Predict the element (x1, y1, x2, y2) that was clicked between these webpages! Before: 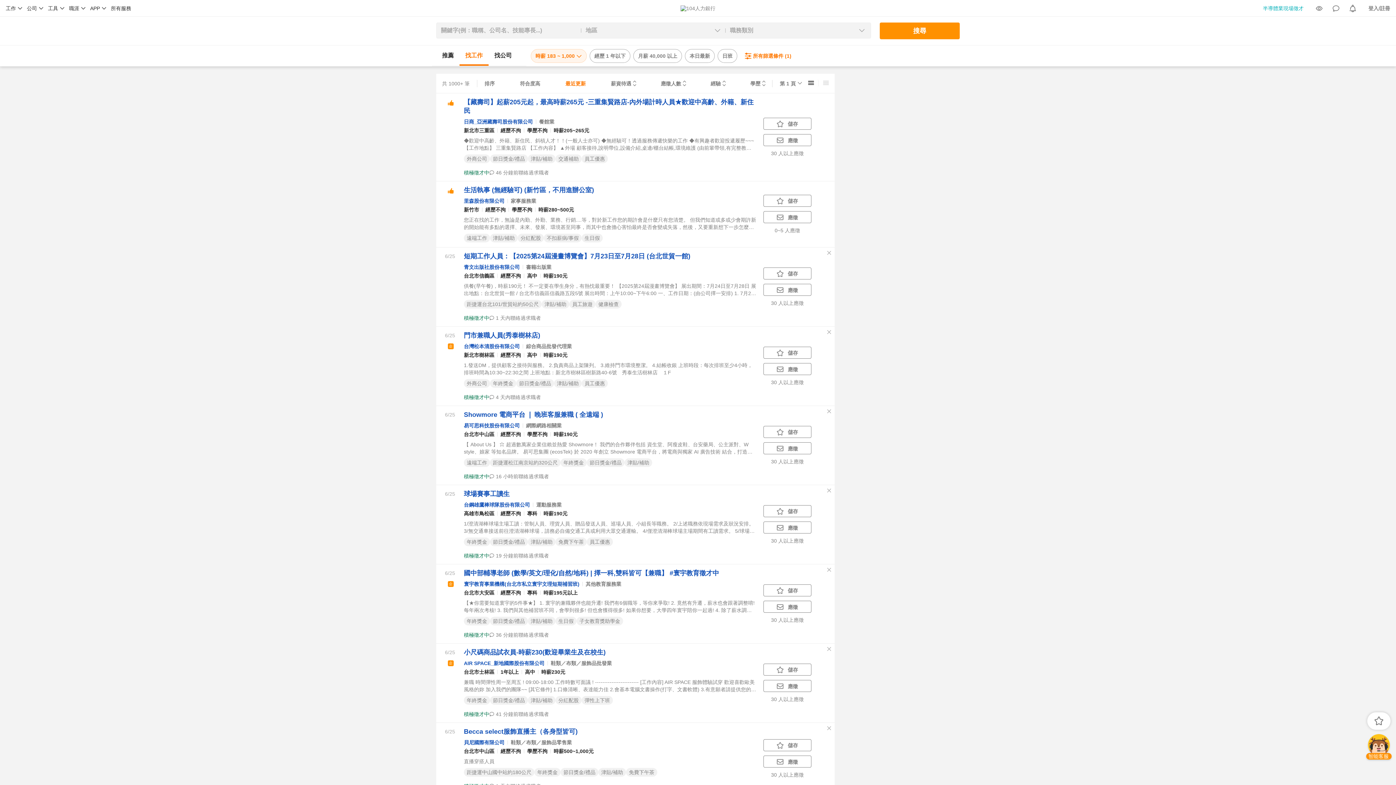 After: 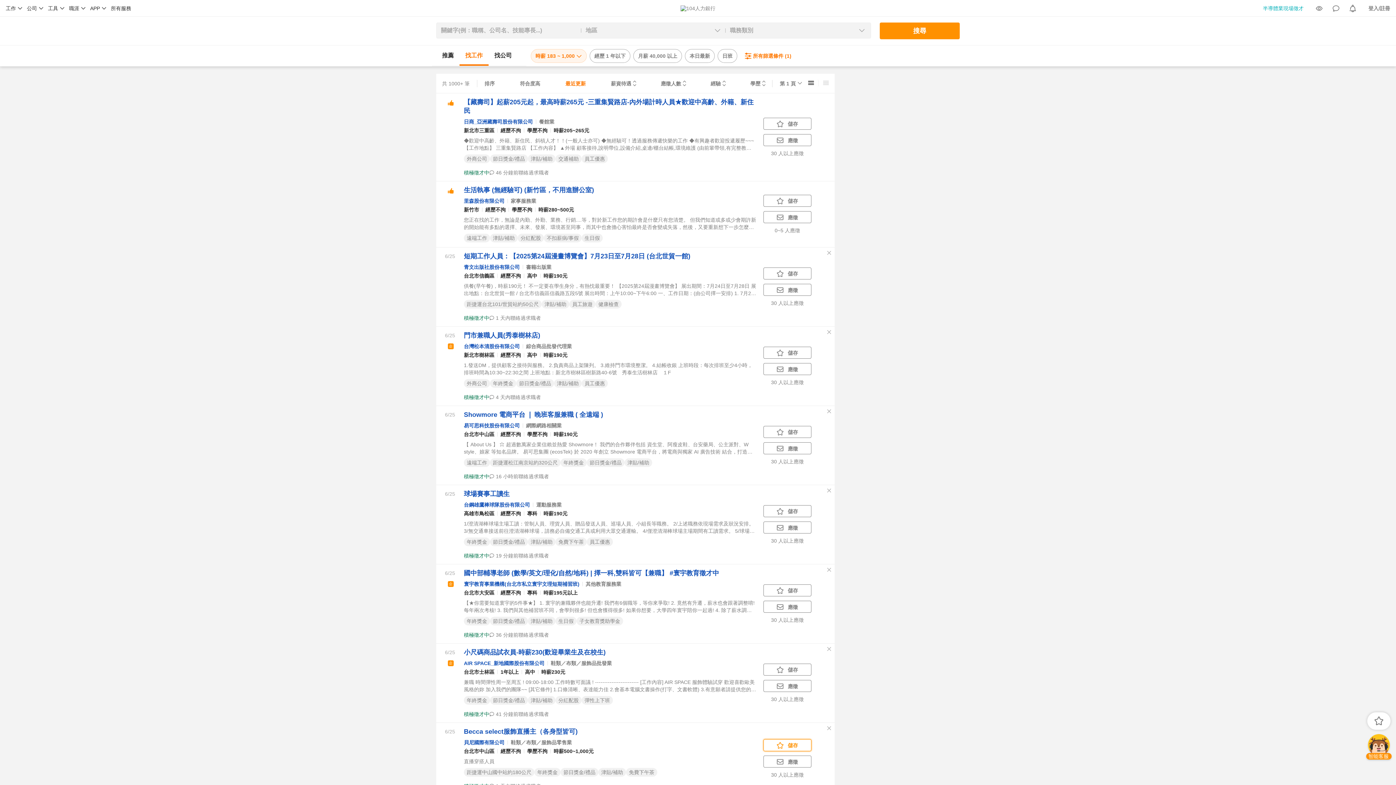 Action: label: 儲存 bbox: (763, 739, 811, 751)